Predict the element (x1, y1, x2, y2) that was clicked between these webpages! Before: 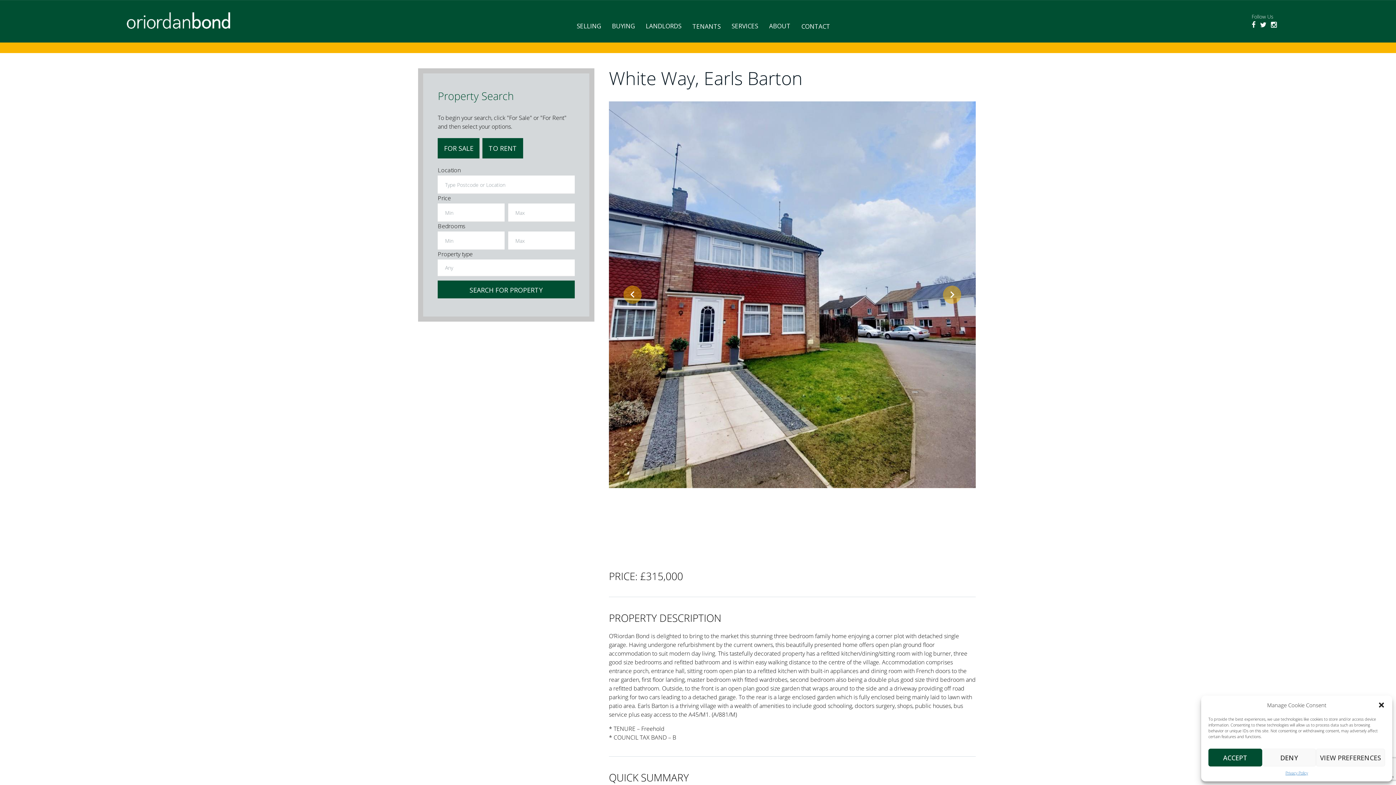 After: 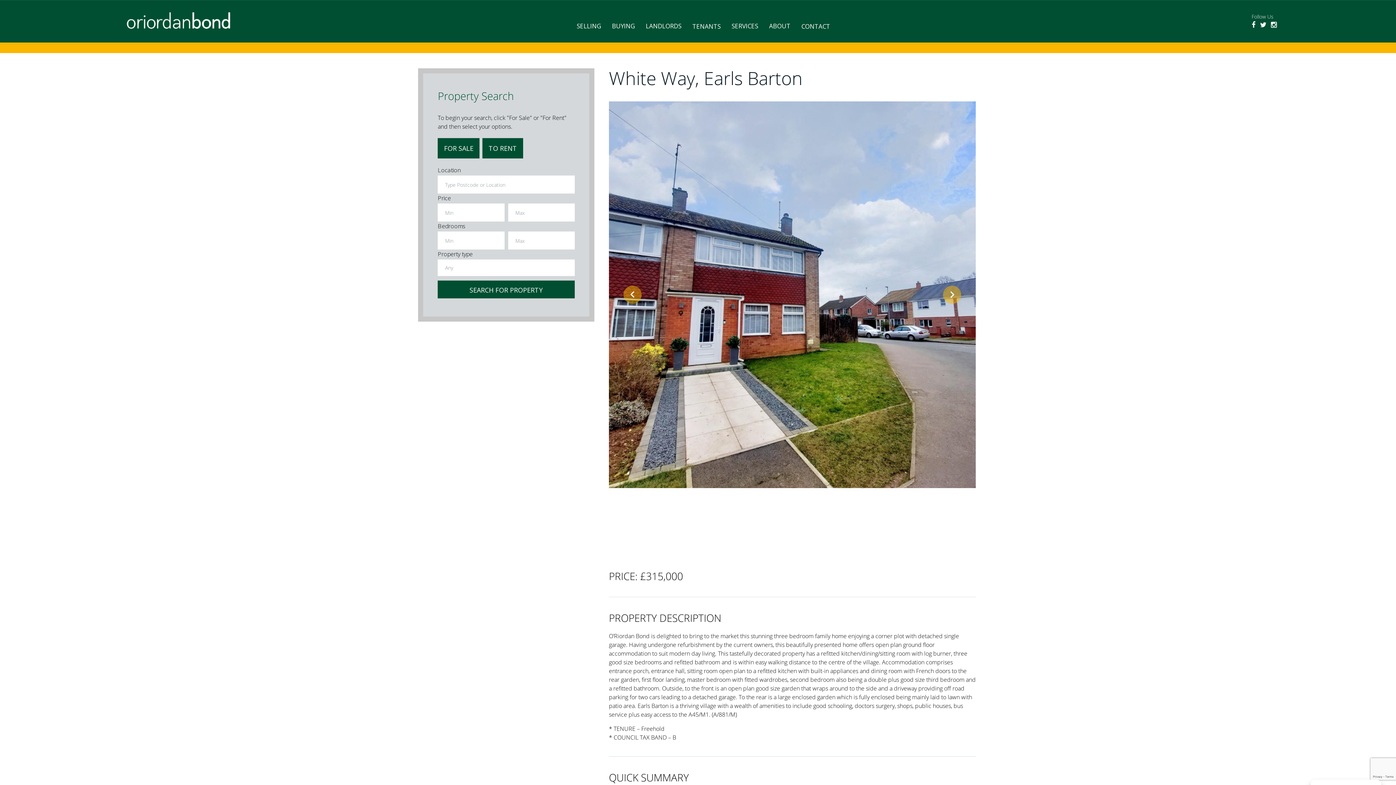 Action: label: Close dialog bbox: (1378, 701, 1385, 709)